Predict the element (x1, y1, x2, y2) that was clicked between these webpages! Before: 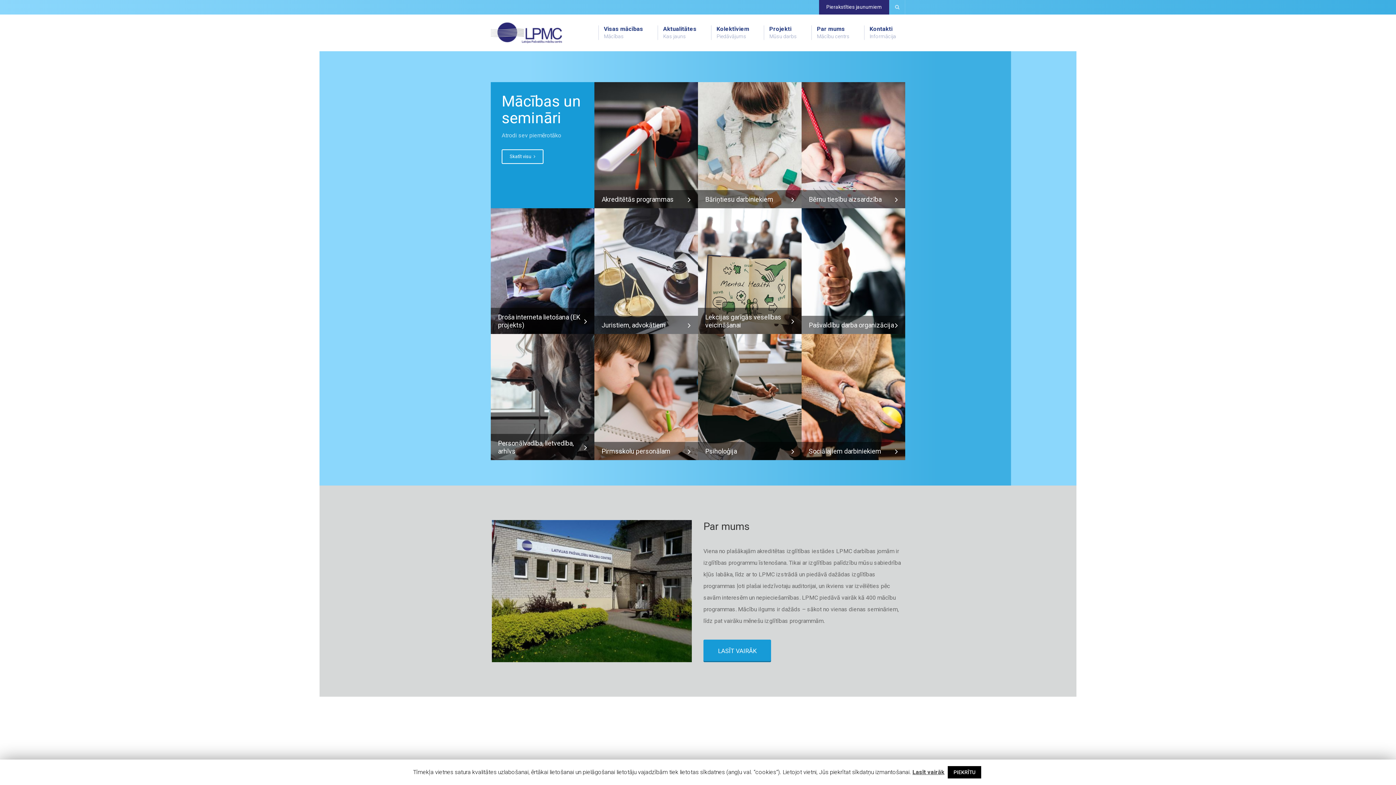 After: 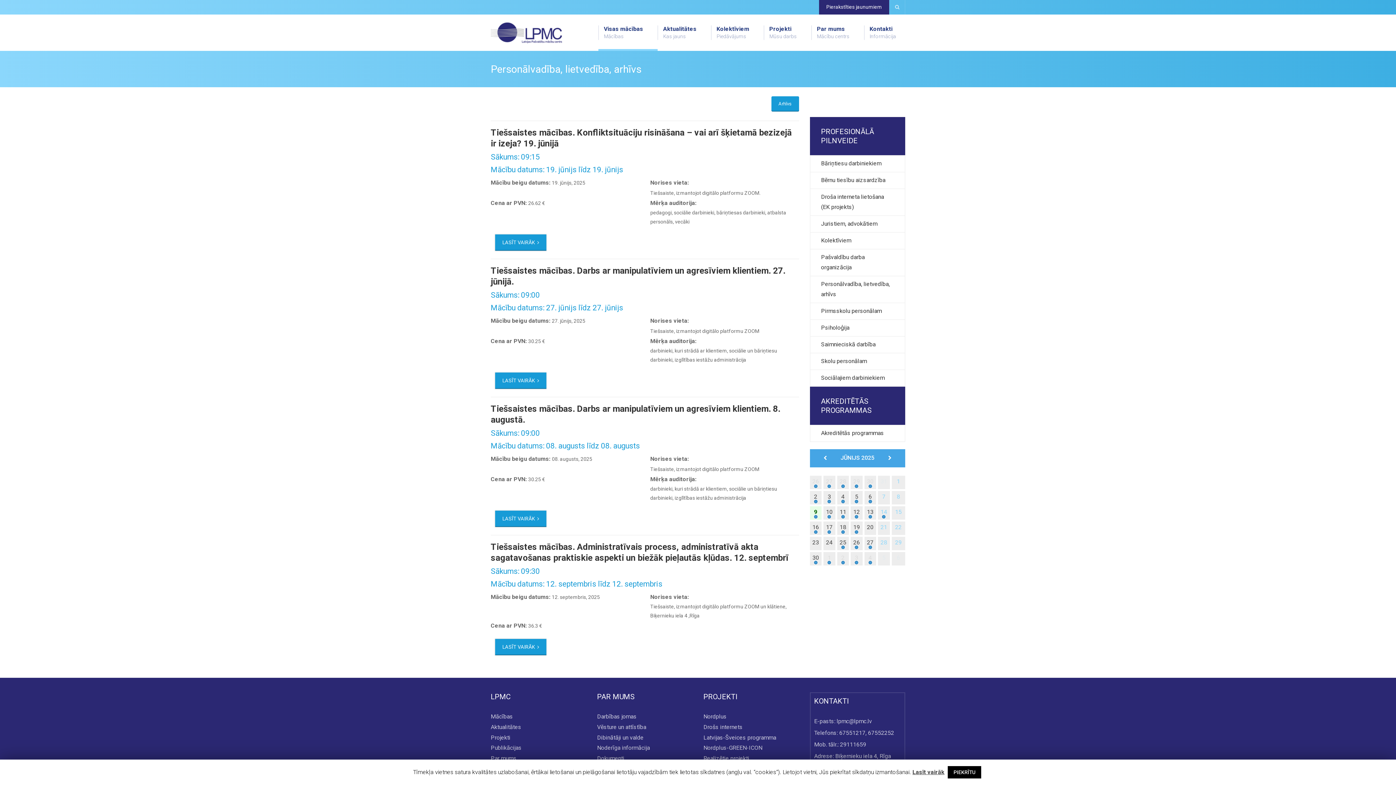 Action: bbox: (490, 434, 594, 460) label: Personālvadība, lietvedība, arhīvs